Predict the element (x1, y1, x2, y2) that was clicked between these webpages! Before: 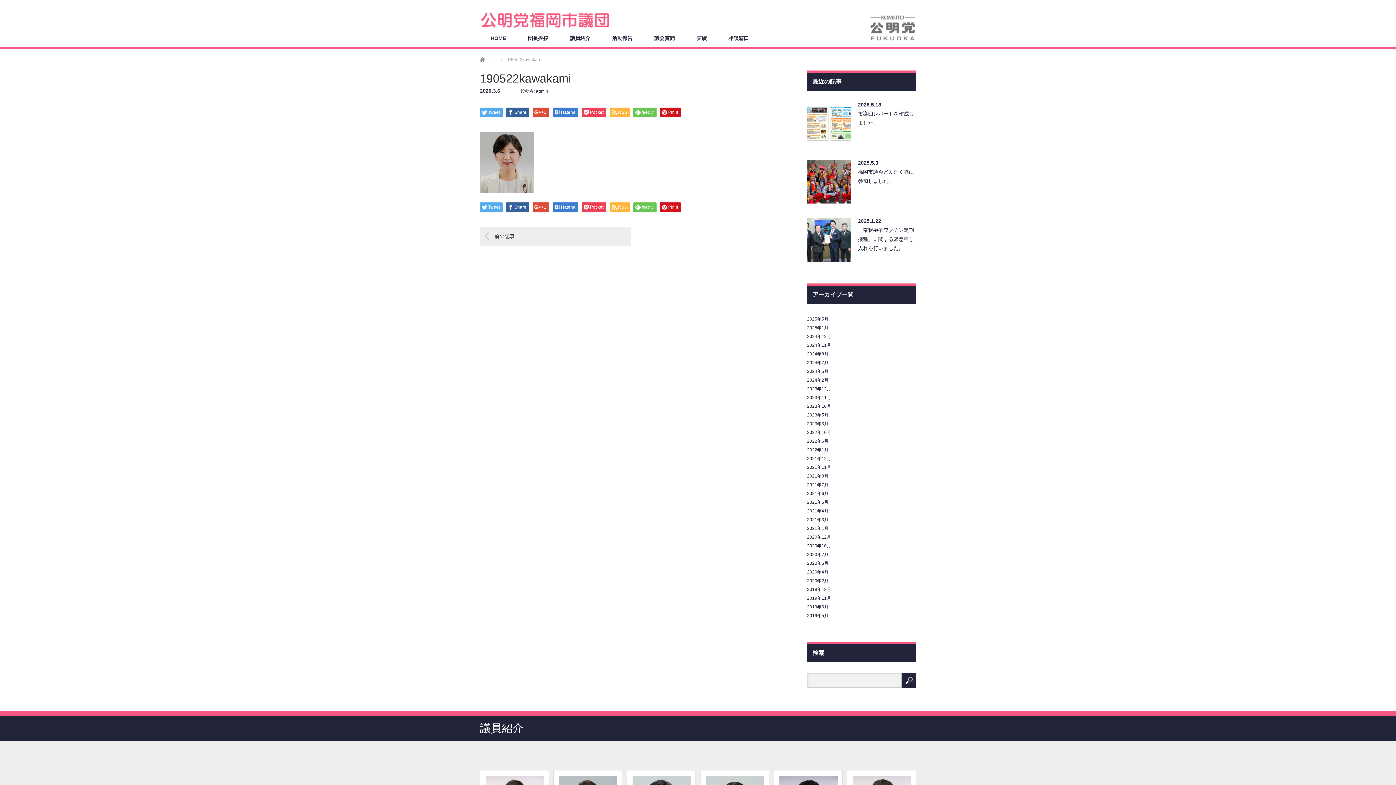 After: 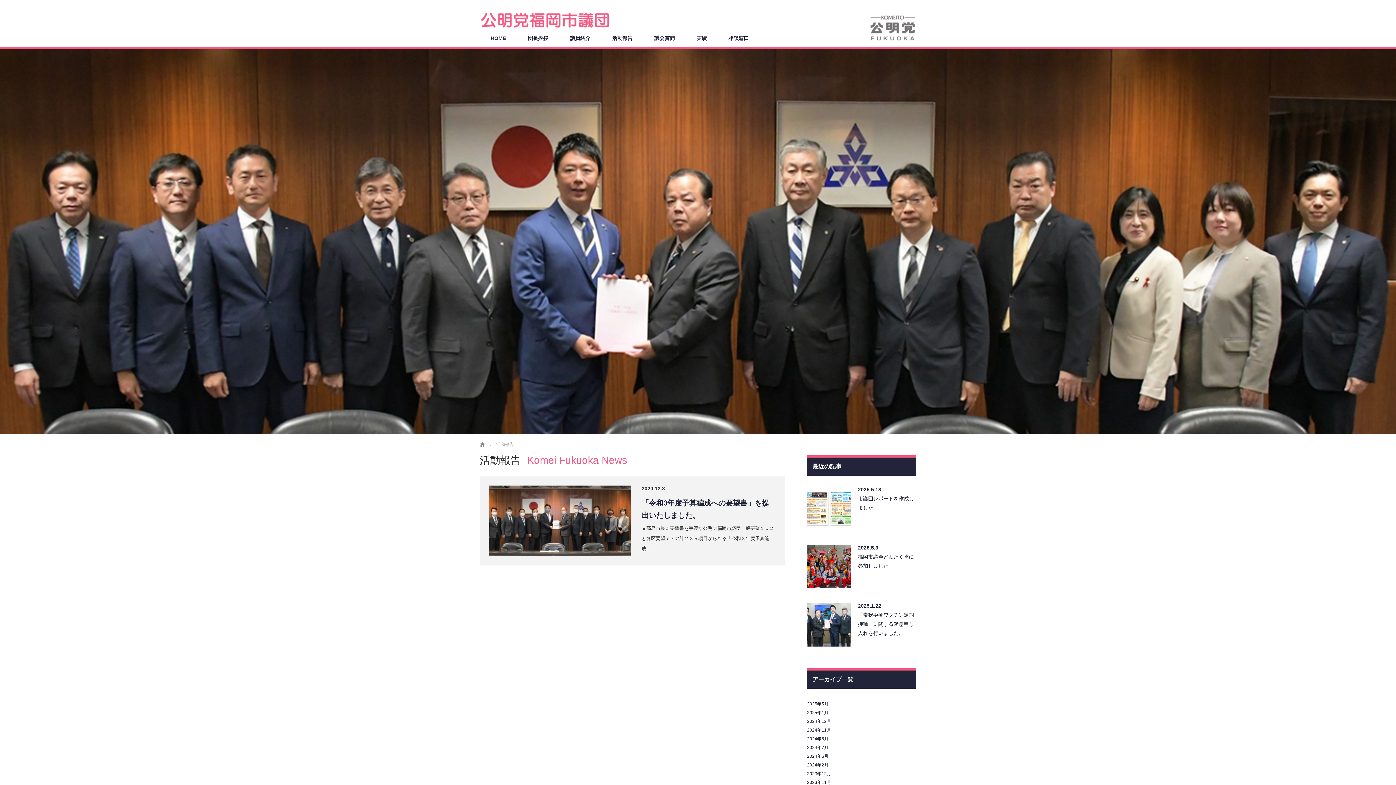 Action: bbox: (807, 534, 831, 540) label: 2020年12月